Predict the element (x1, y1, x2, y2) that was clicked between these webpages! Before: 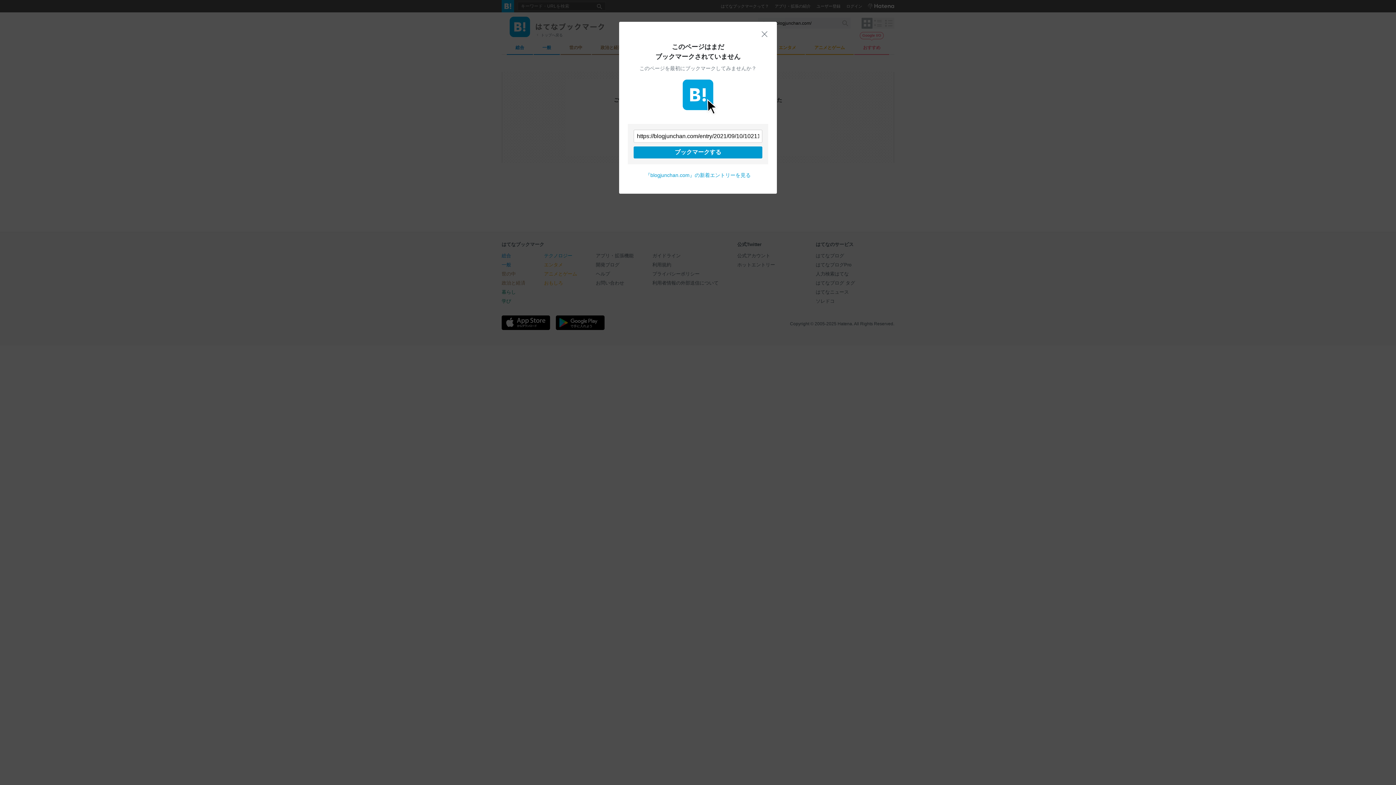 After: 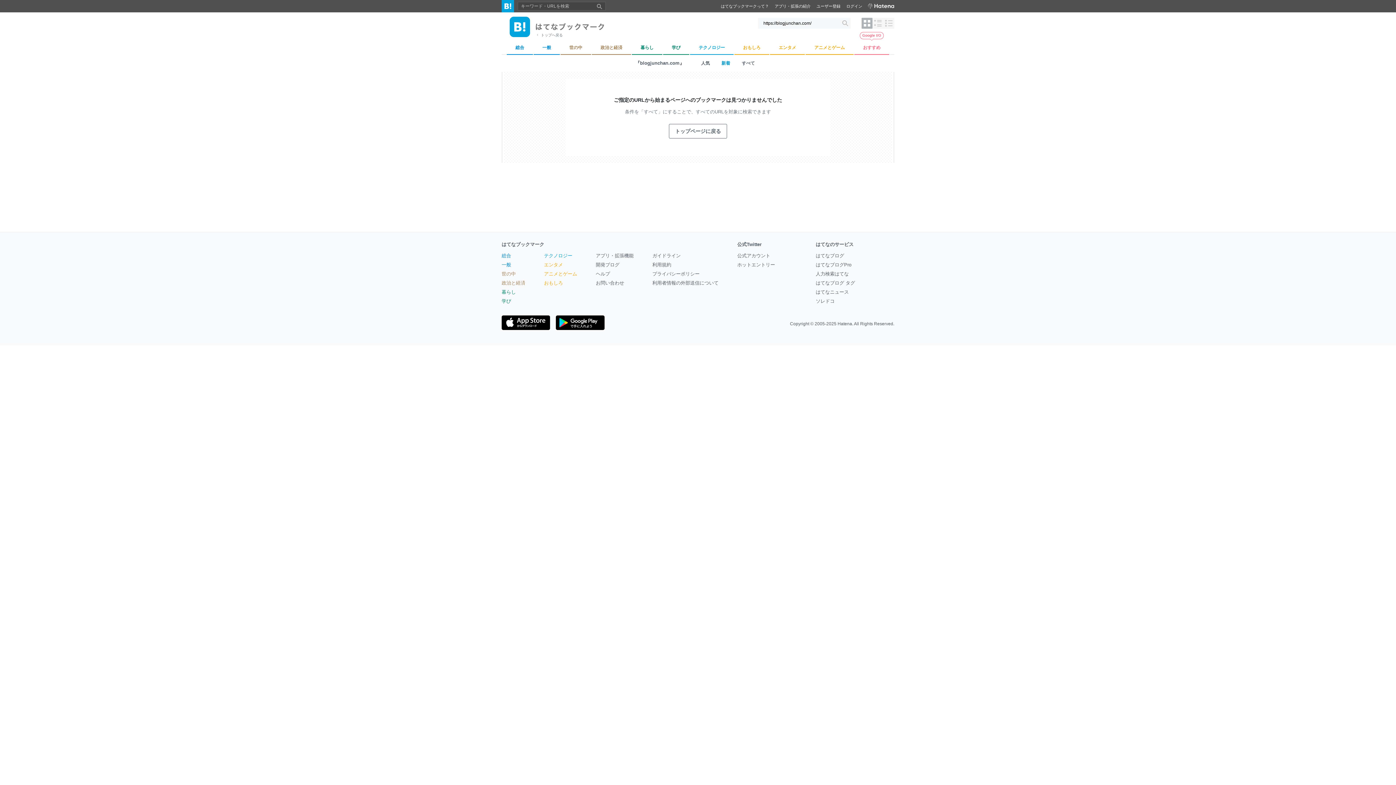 Action: label: 閉じる bbox: (761, 30, 768, 37)